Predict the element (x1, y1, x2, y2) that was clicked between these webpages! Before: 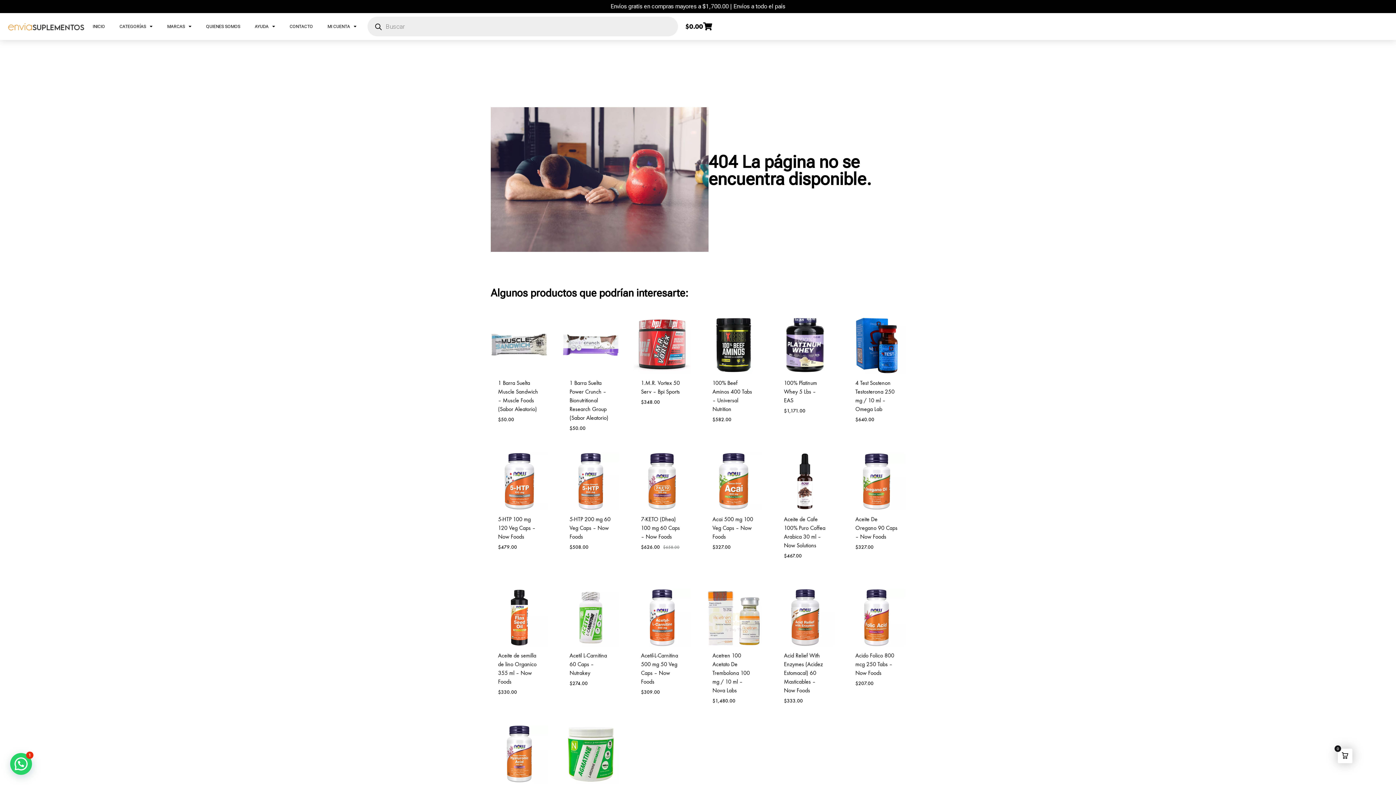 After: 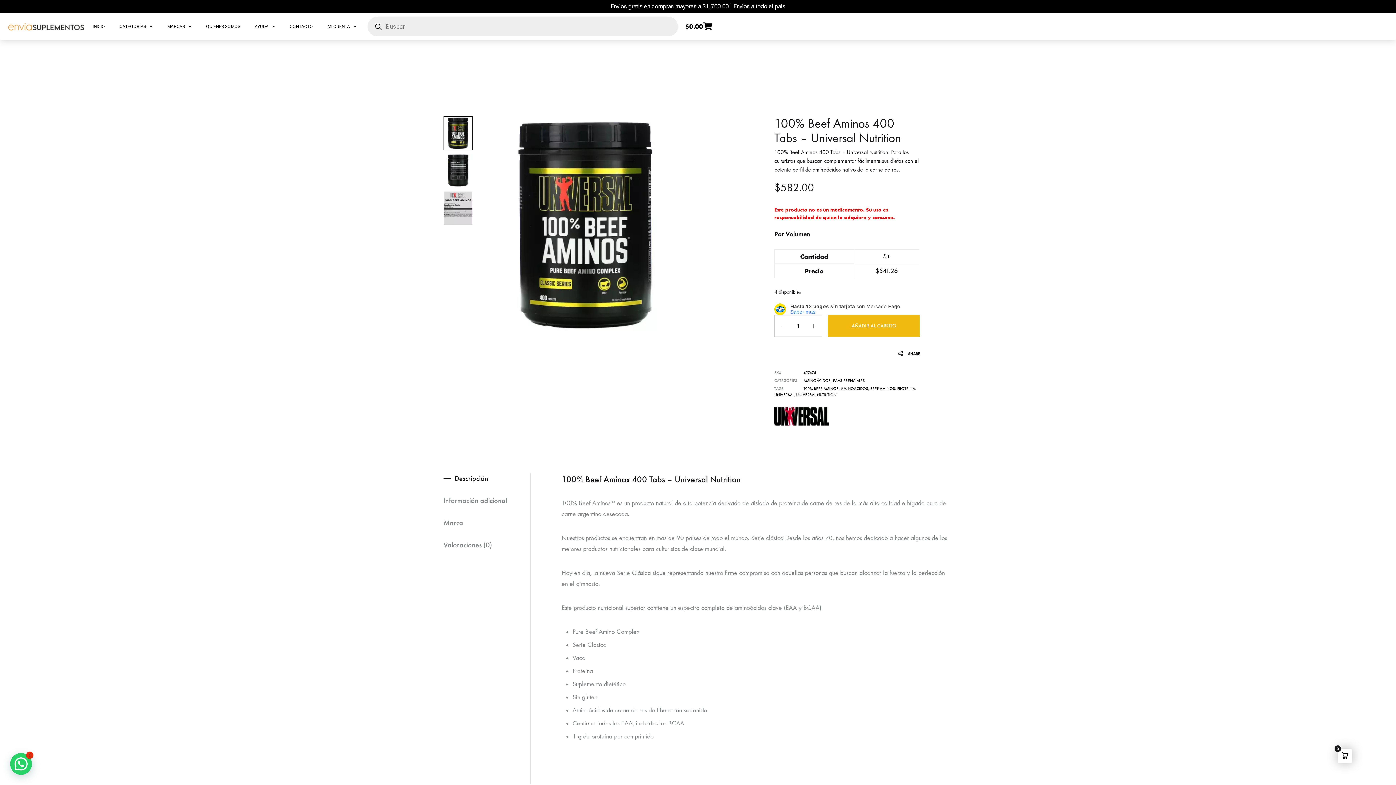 Action: bbox: (705, 316, 762, 373)